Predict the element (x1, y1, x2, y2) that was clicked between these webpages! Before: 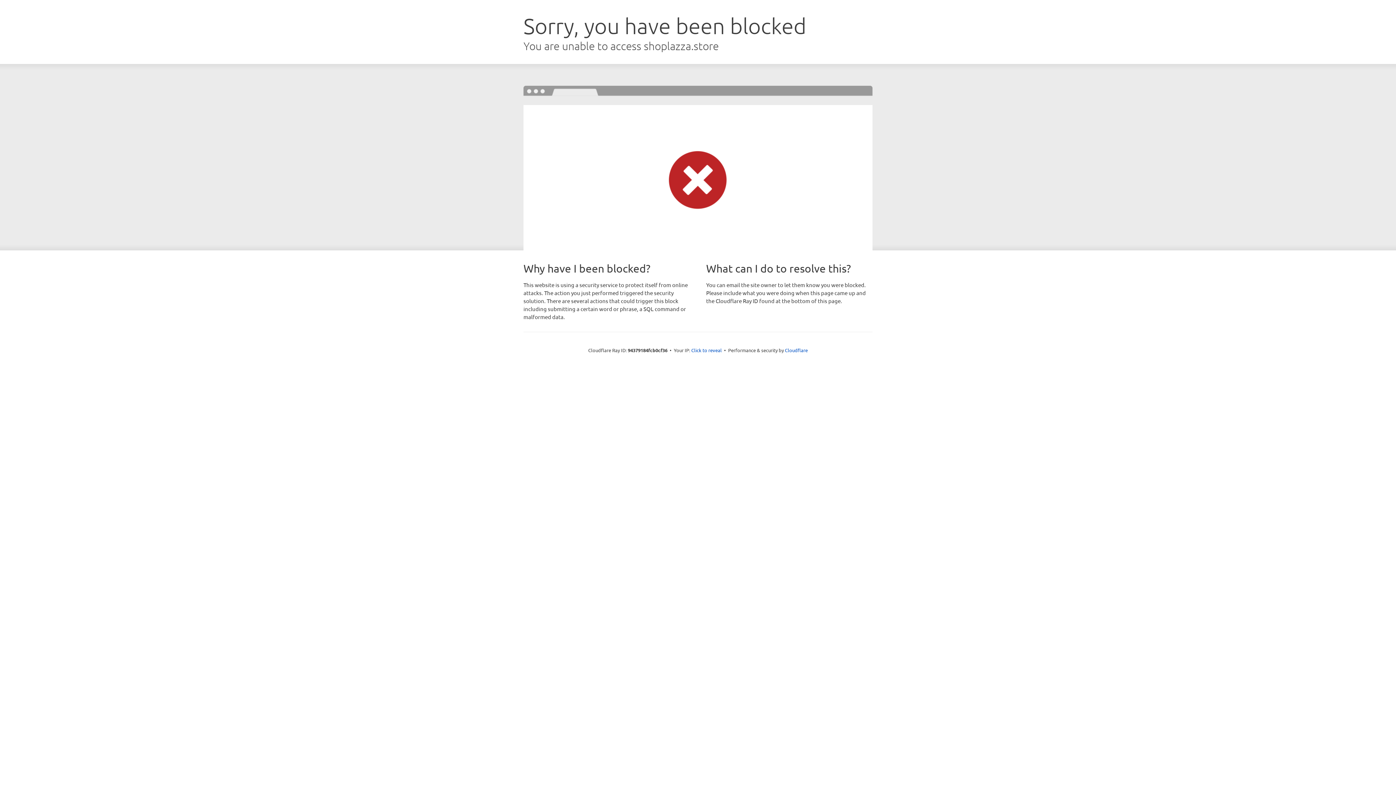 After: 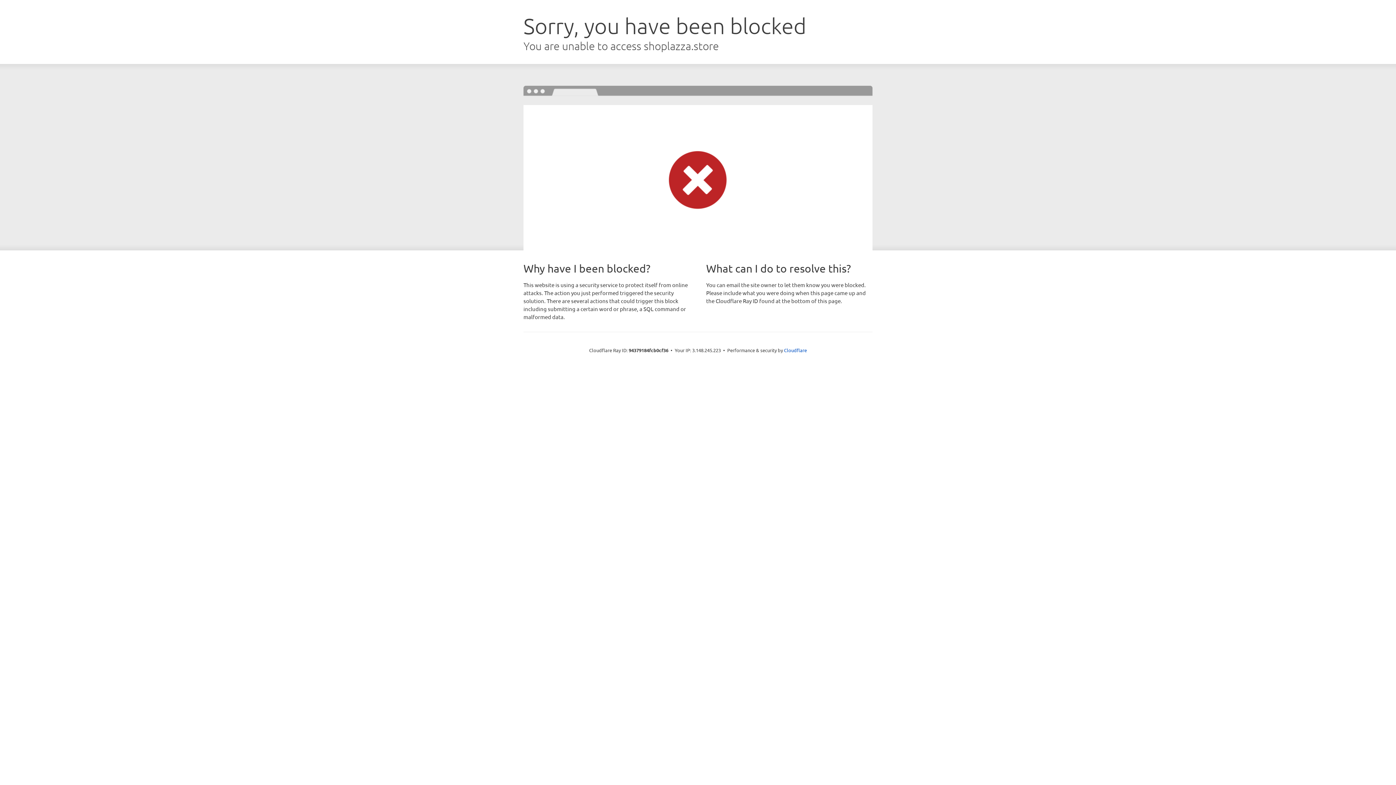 Action: bbox: (691, 346, 722, 353) label: Click to reveal